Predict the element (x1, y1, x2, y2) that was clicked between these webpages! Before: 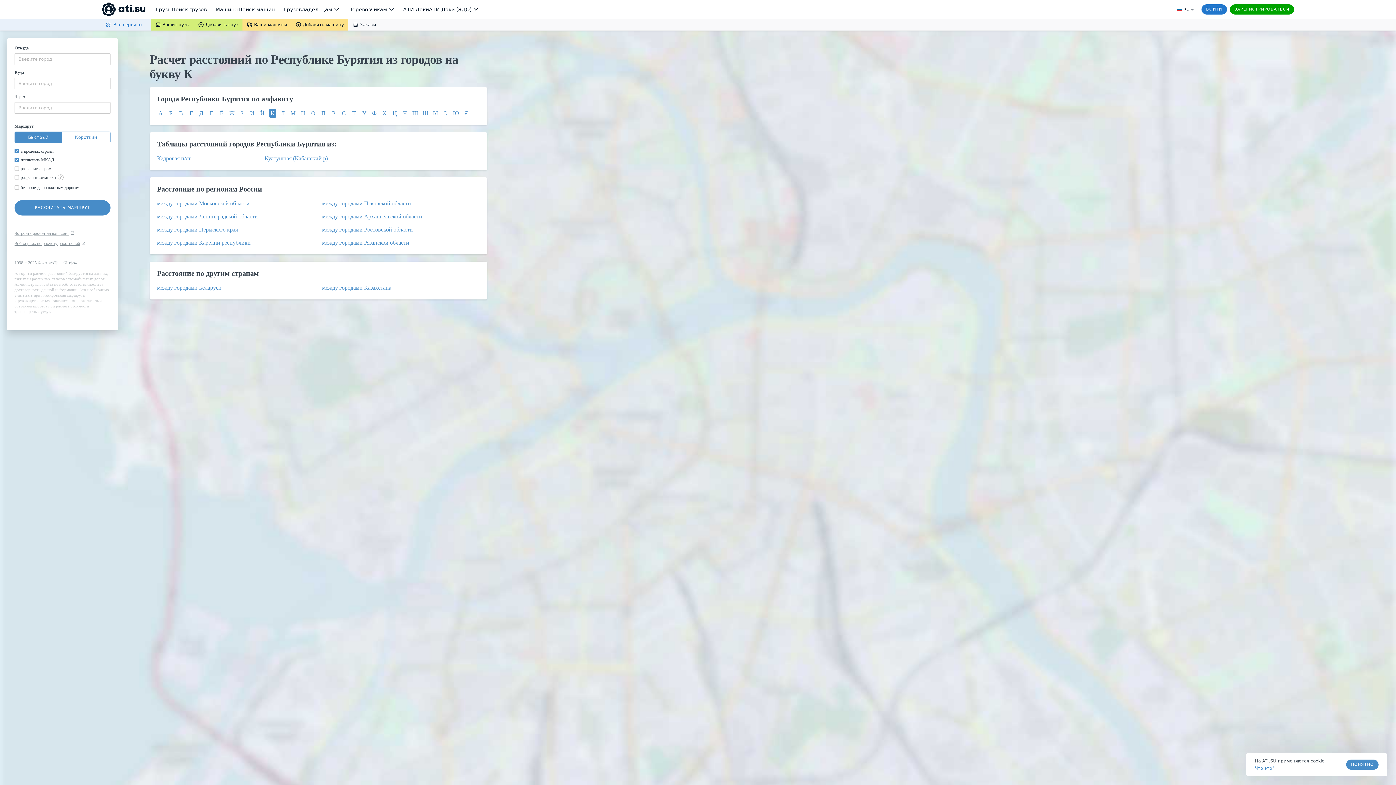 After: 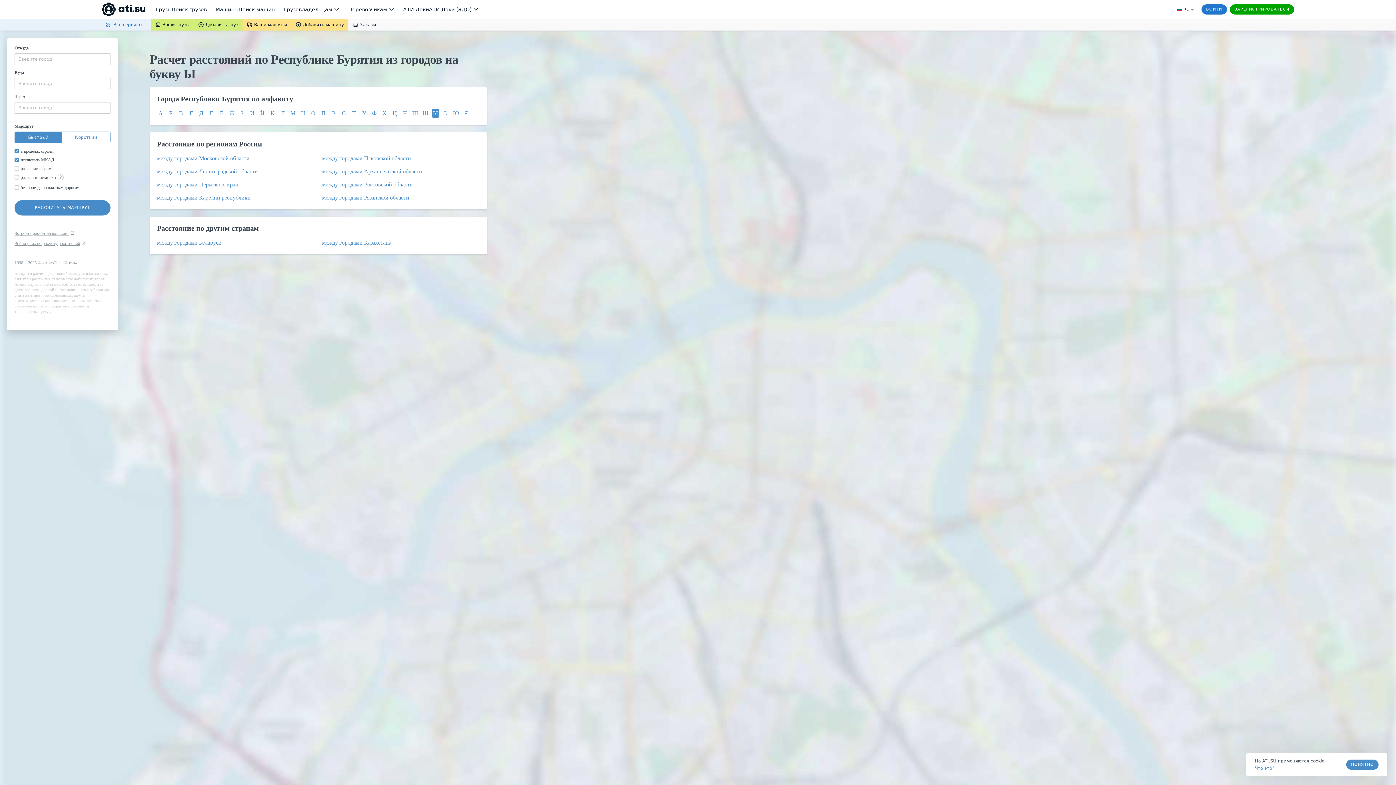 Action: bbox: (433, 110, 438, 116) label: Ы